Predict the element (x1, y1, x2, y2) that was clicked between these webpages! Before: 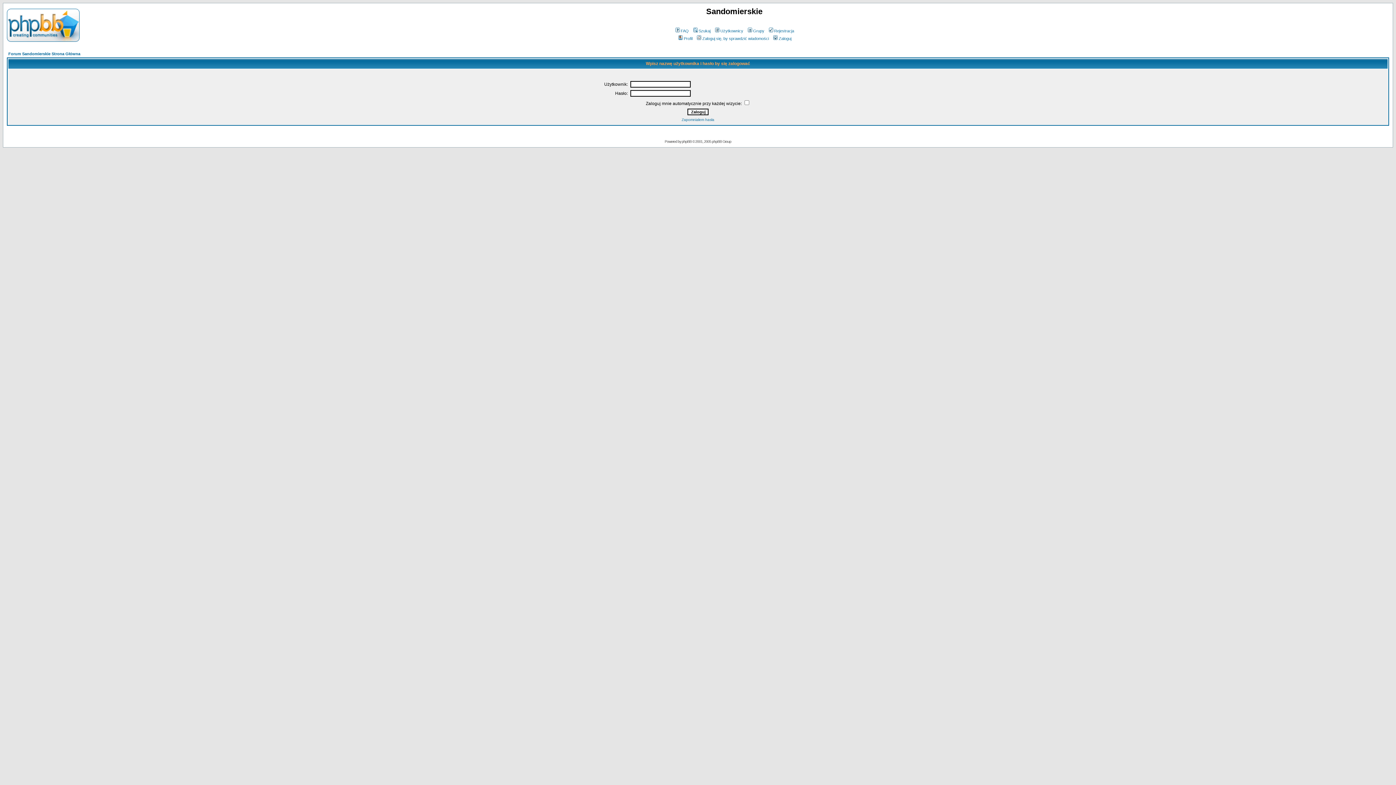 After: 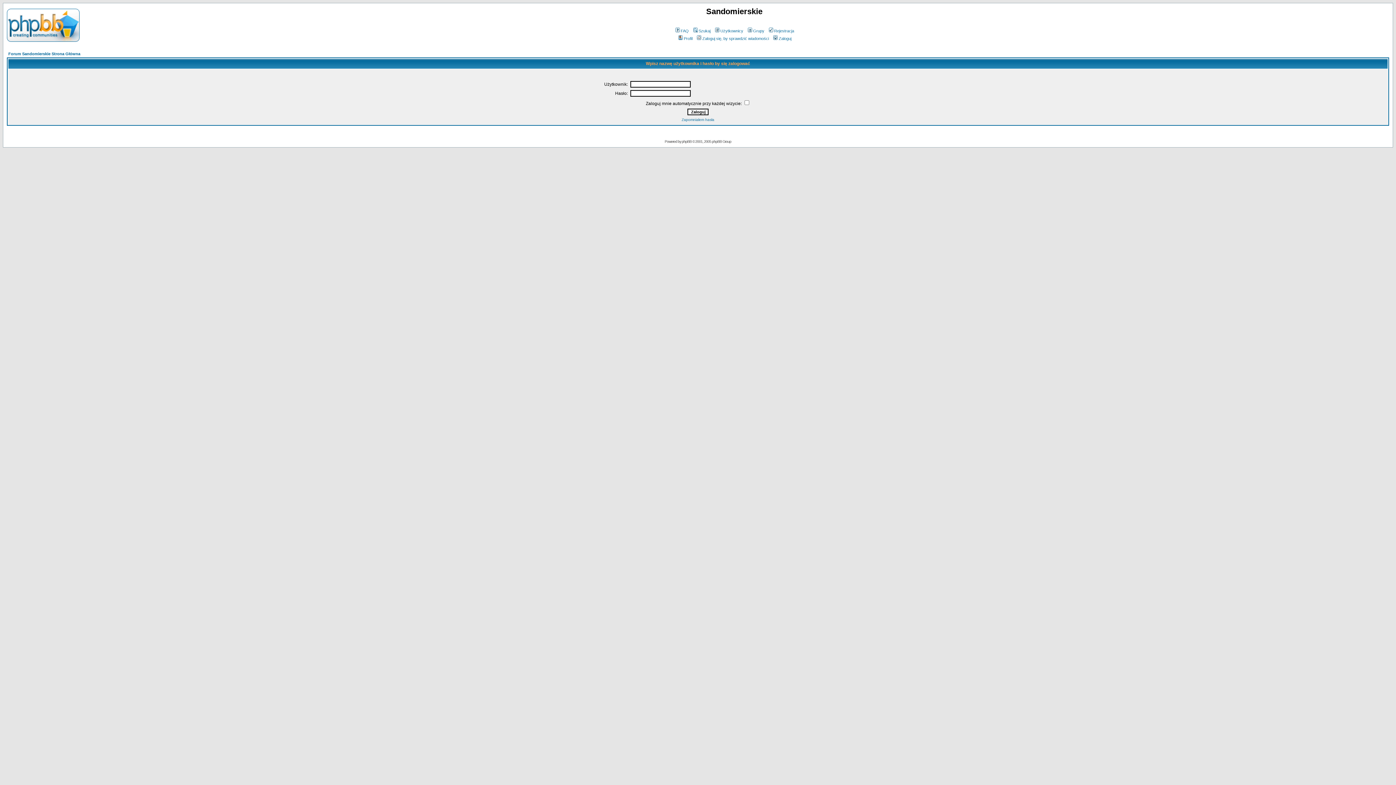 Action: bbox: (677, 36, 692, 40) label: Profil